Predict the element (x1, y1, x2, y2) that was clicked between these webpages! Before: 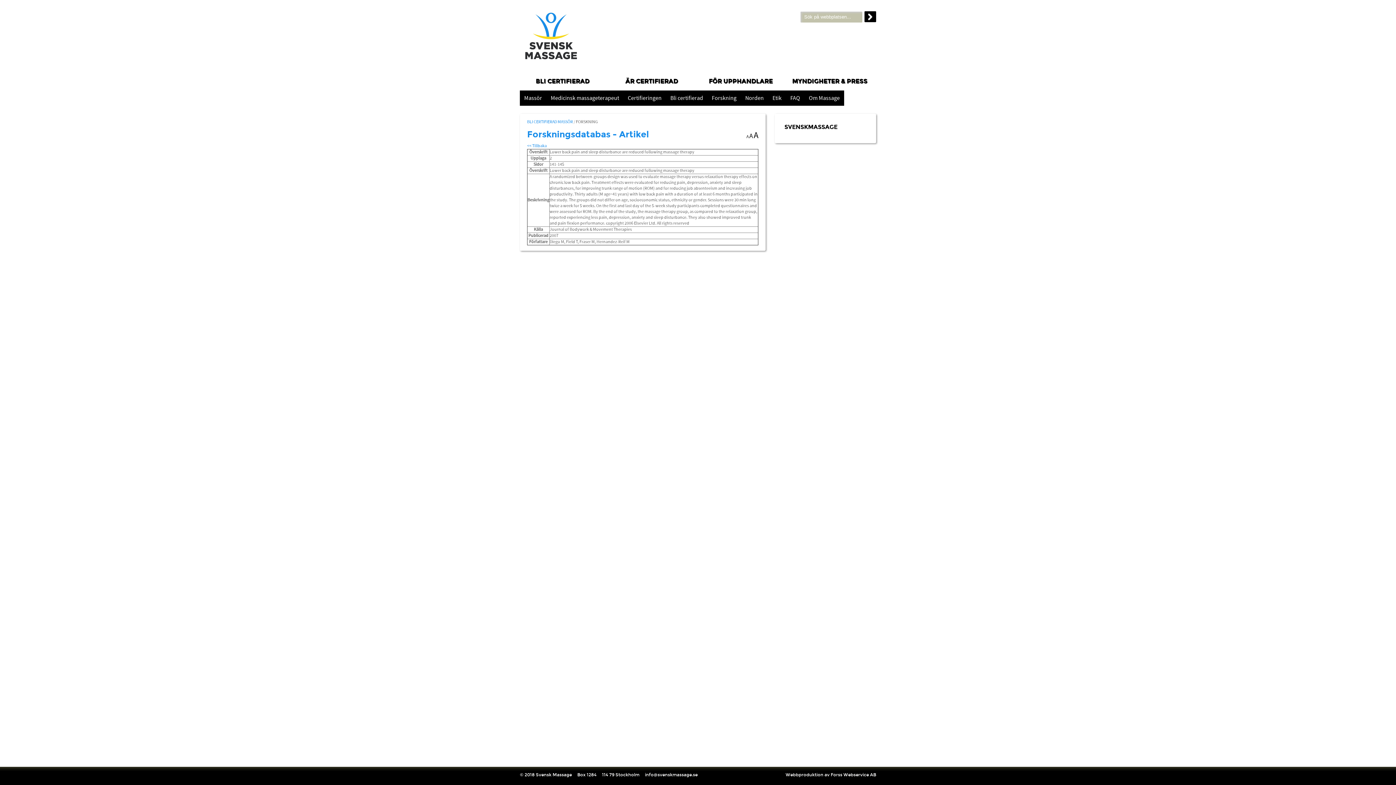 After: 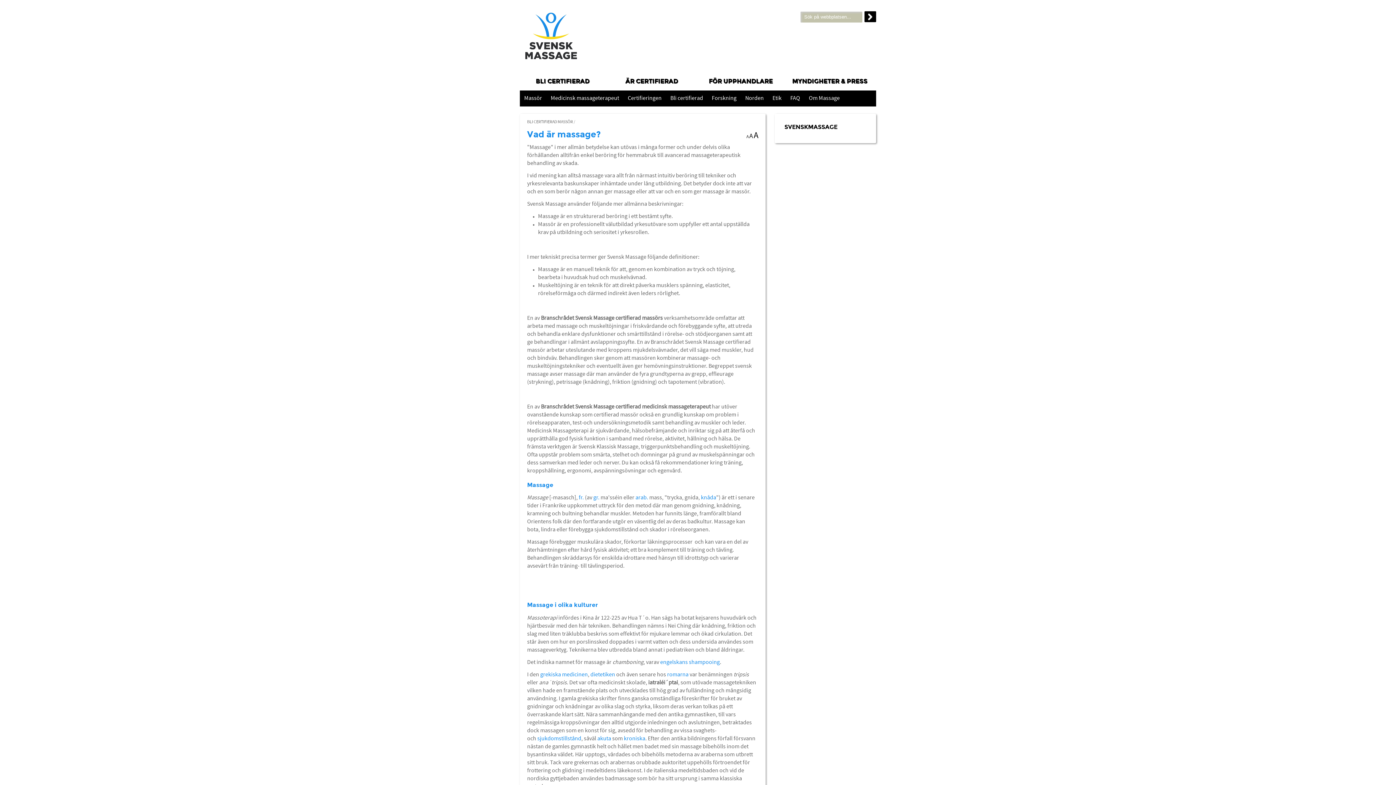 Action: label: Om Massage bbox: (804, 90, 844, 105)